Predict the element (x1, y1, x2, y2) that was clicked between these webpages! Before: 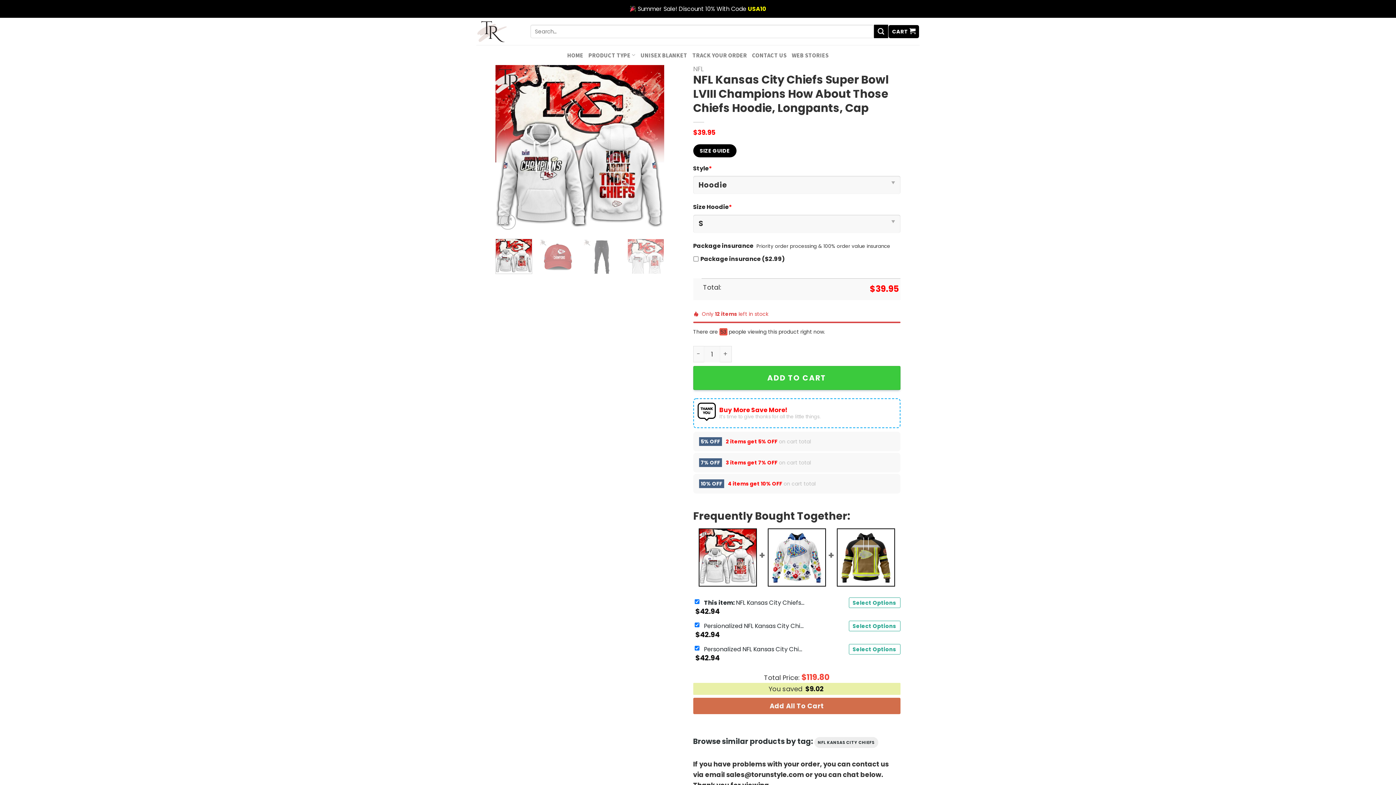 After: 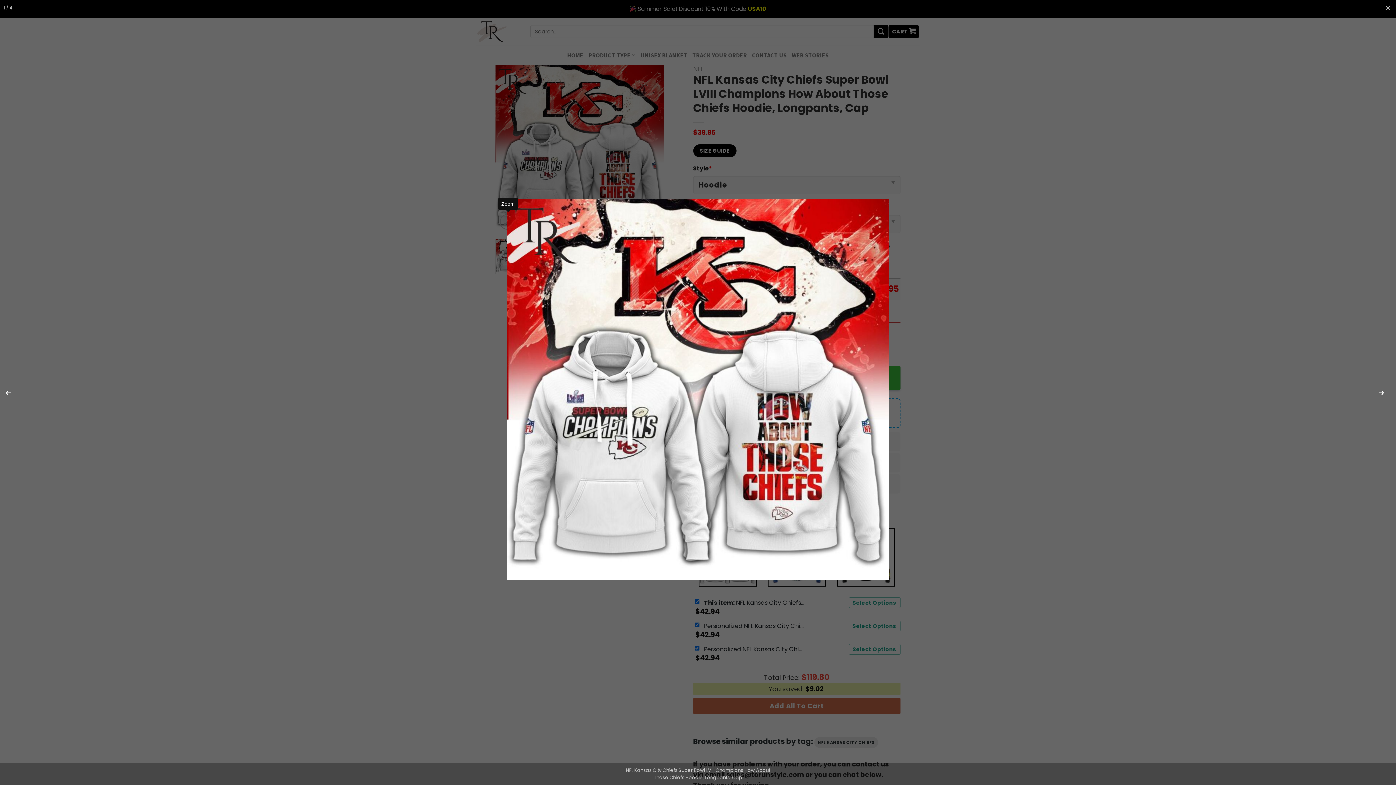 Action: bbox: (500, 214, 516, 229)